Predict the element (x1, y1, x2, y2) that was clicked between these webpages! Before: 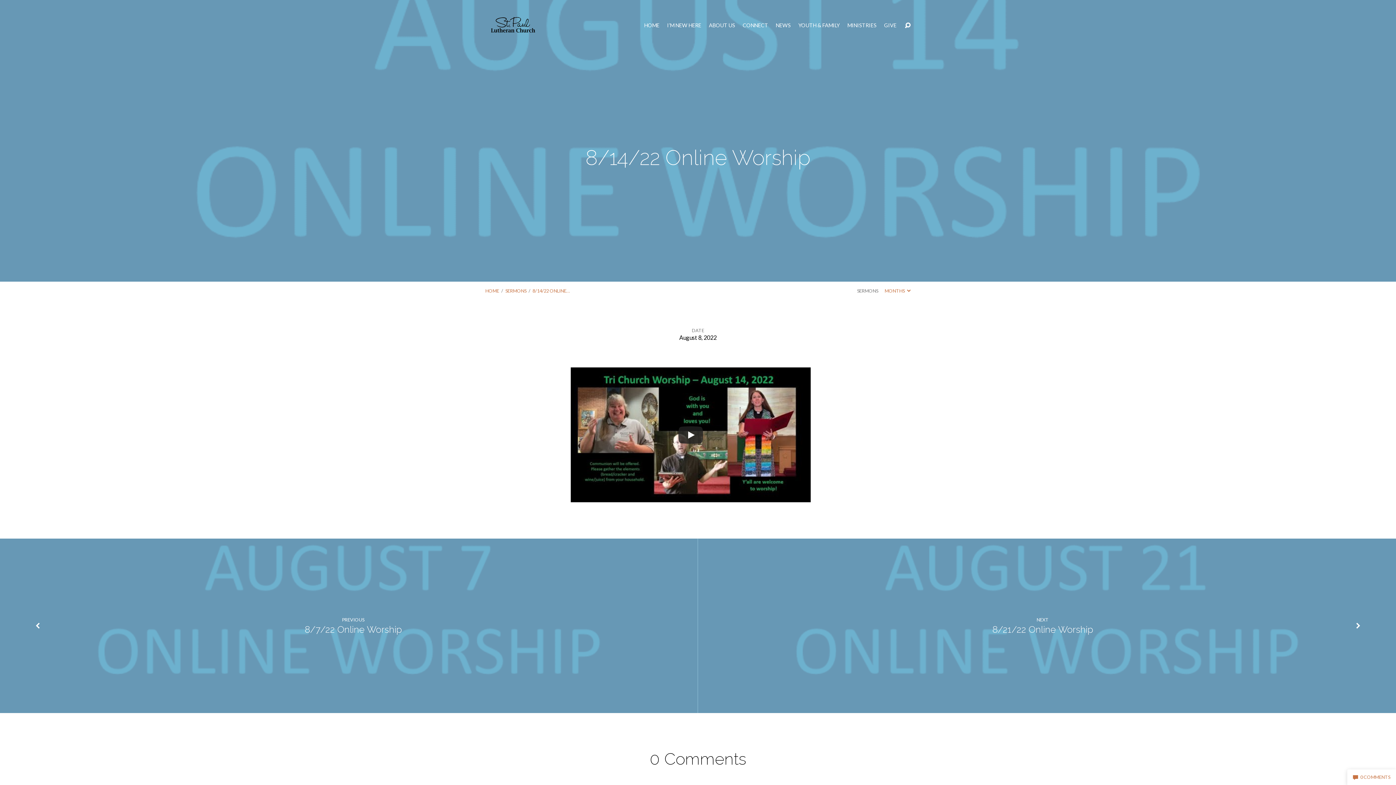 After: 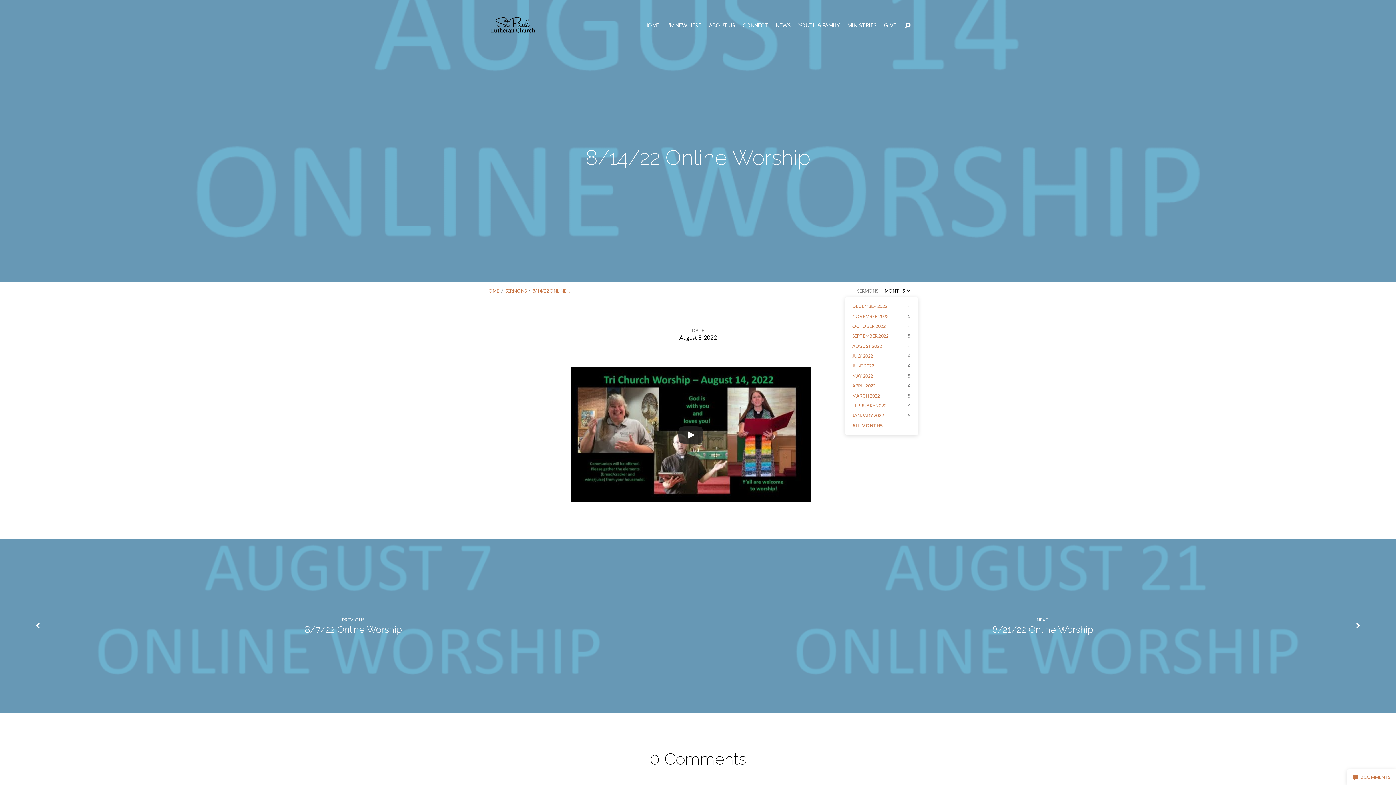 Action: bbox: (884, 288, 910, 293) label: MONTHS 